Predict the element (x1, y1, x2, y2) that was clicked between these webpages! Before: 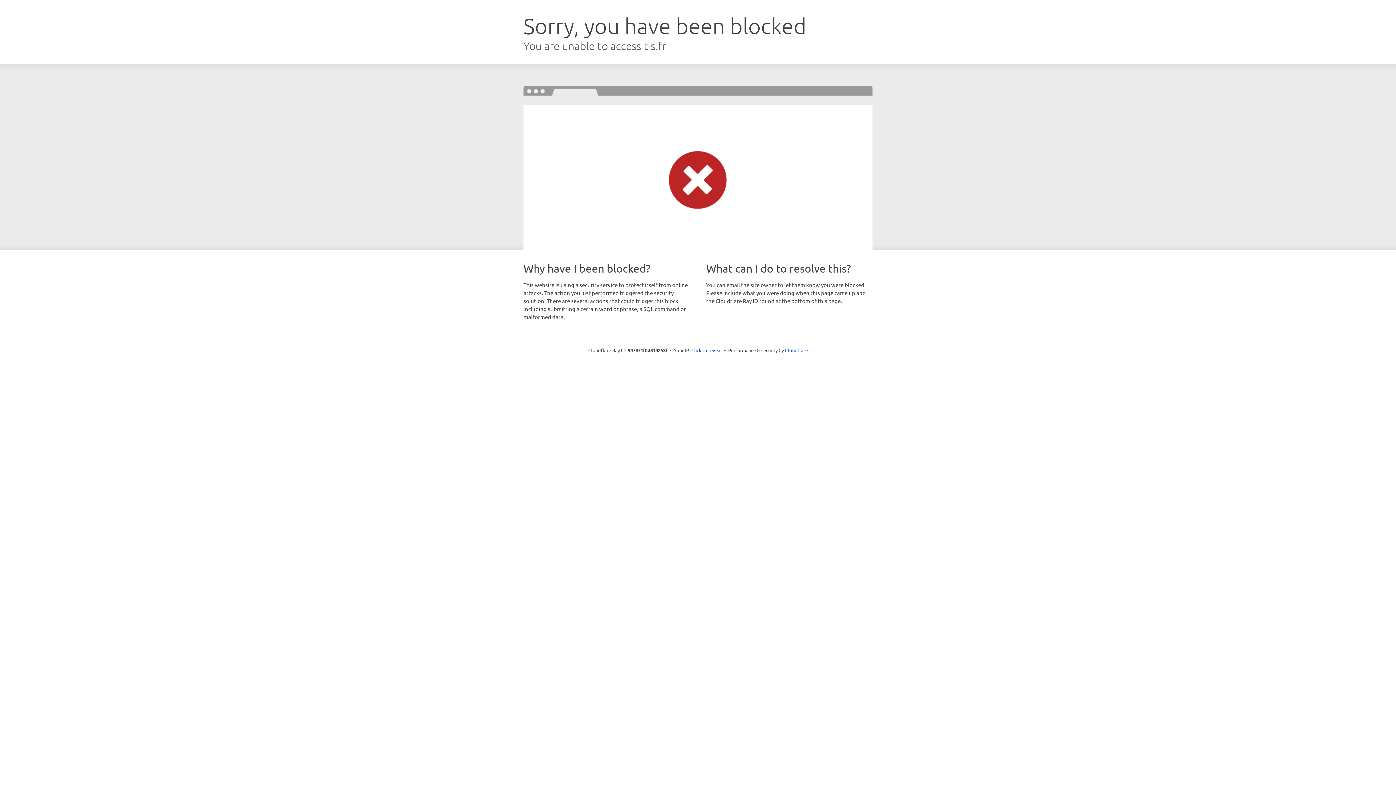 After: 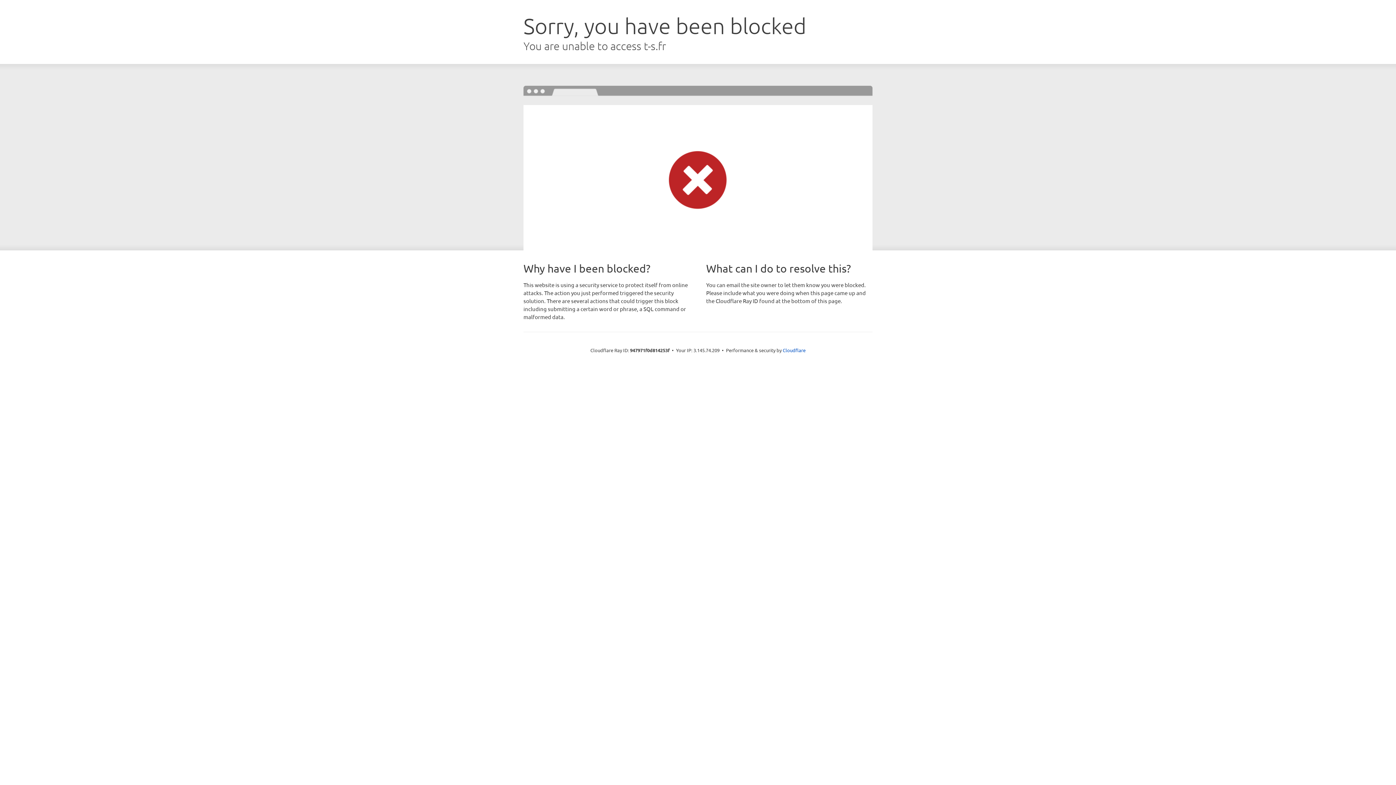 Action: label: Click to reveal bbox: (691, 346, 722, 353)